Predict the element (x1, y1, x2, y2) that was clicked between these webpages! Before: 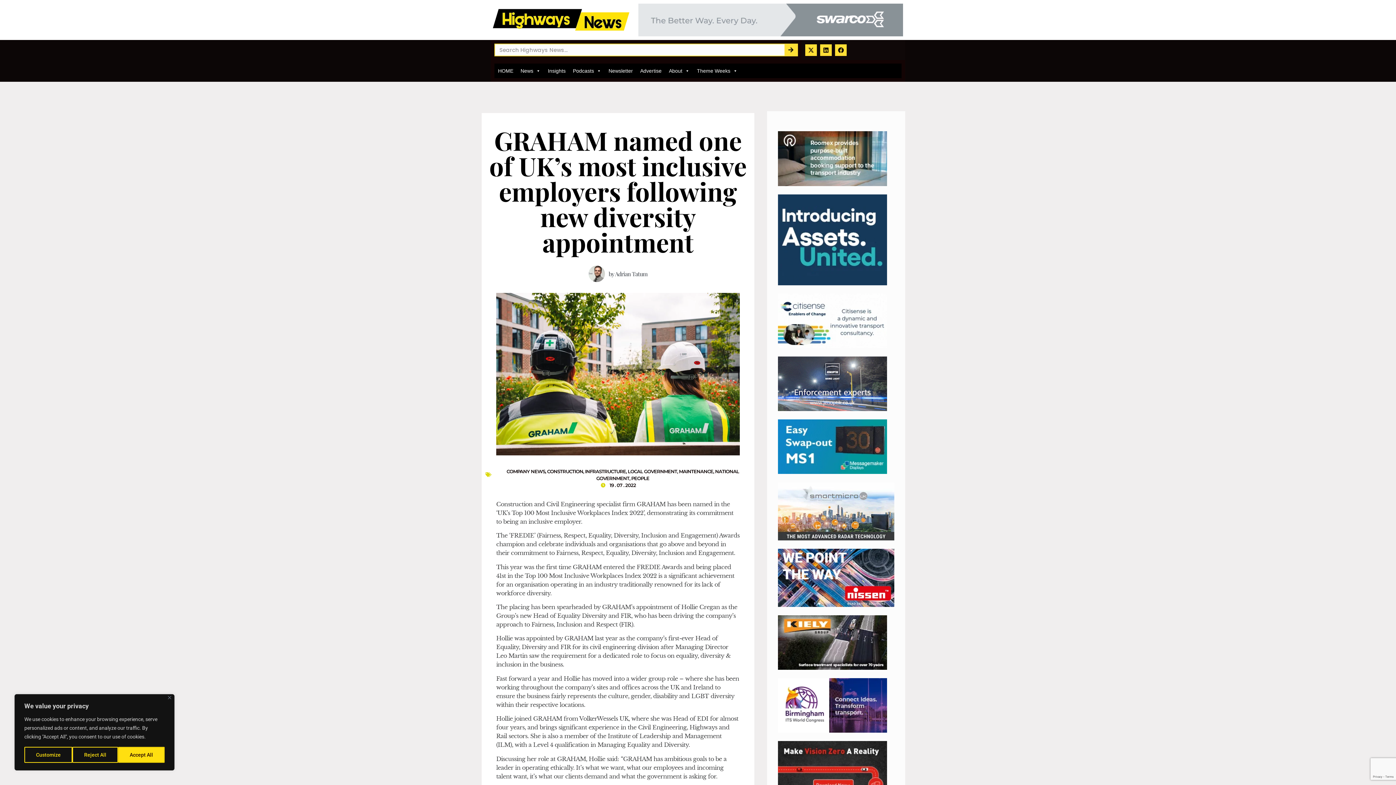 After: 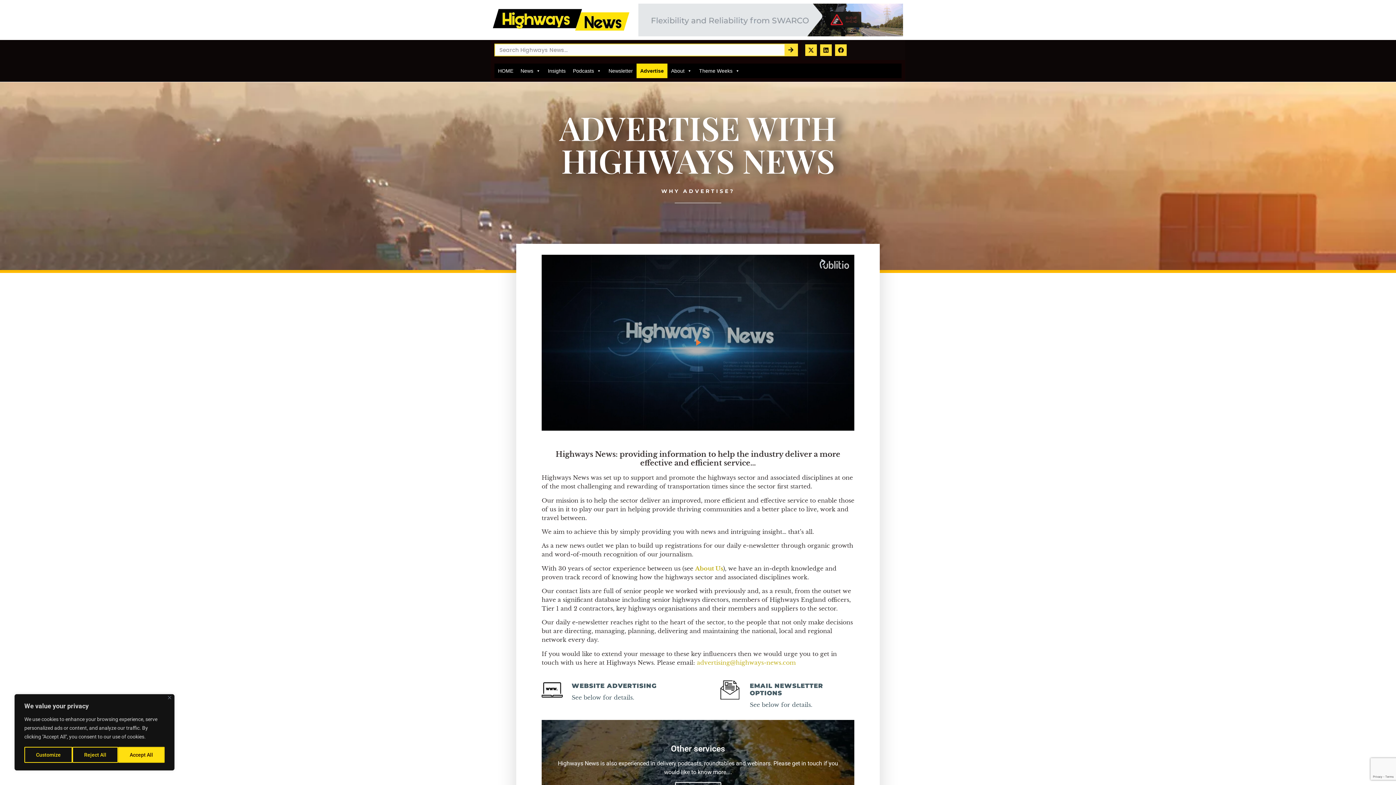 Action: bbox: (636, 63, 665, 78) label: Advertise